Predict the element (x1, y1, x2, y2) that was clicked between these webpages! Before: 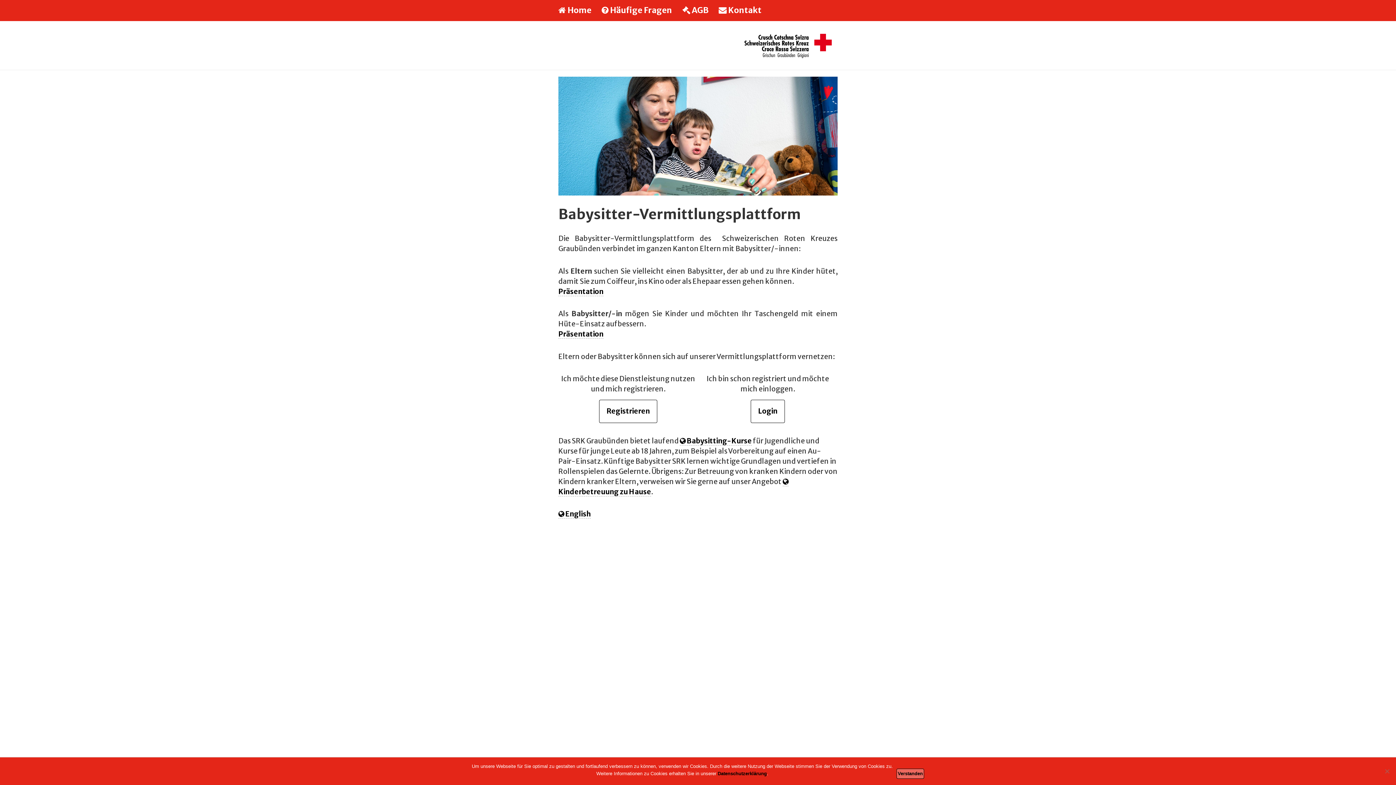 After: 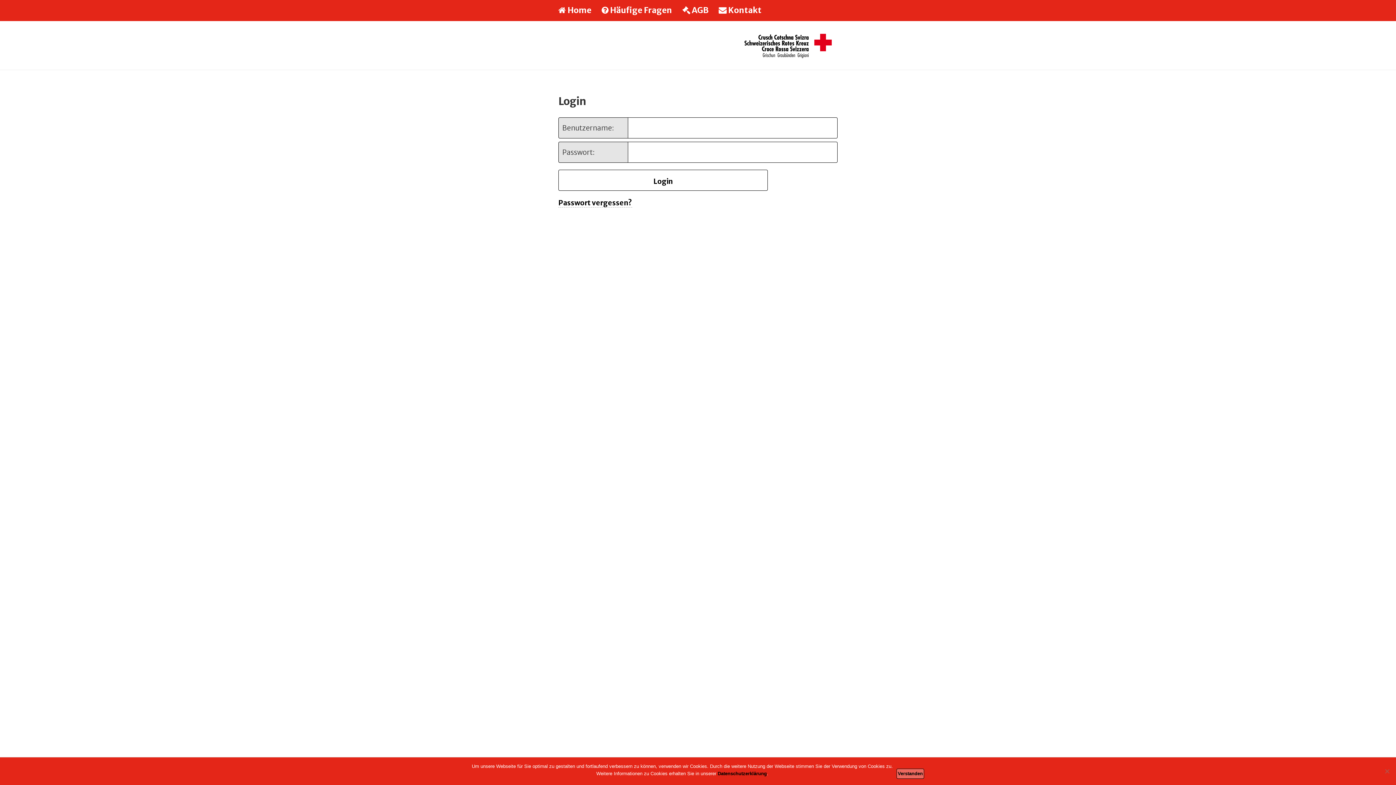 Action: label: Login bbox: (751, 399, 784, 423)